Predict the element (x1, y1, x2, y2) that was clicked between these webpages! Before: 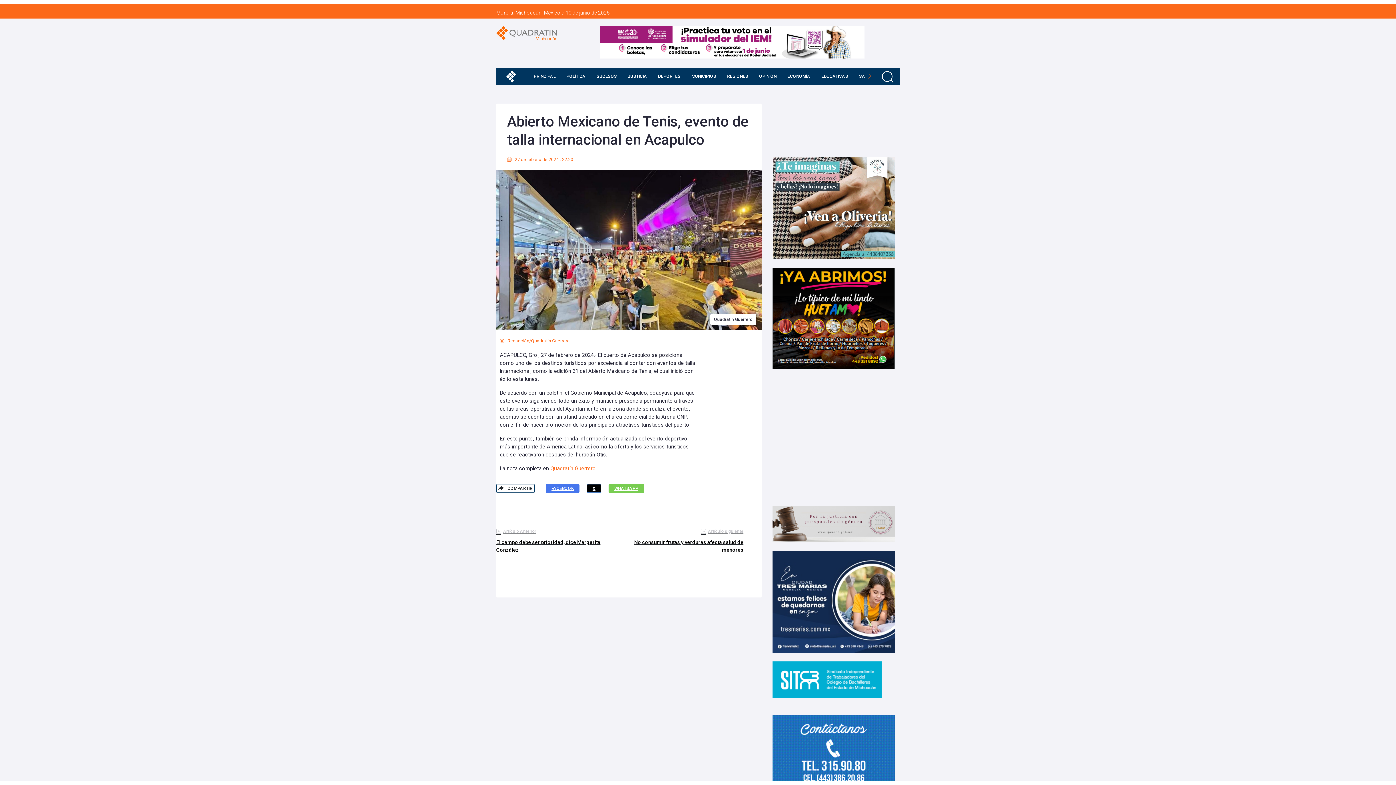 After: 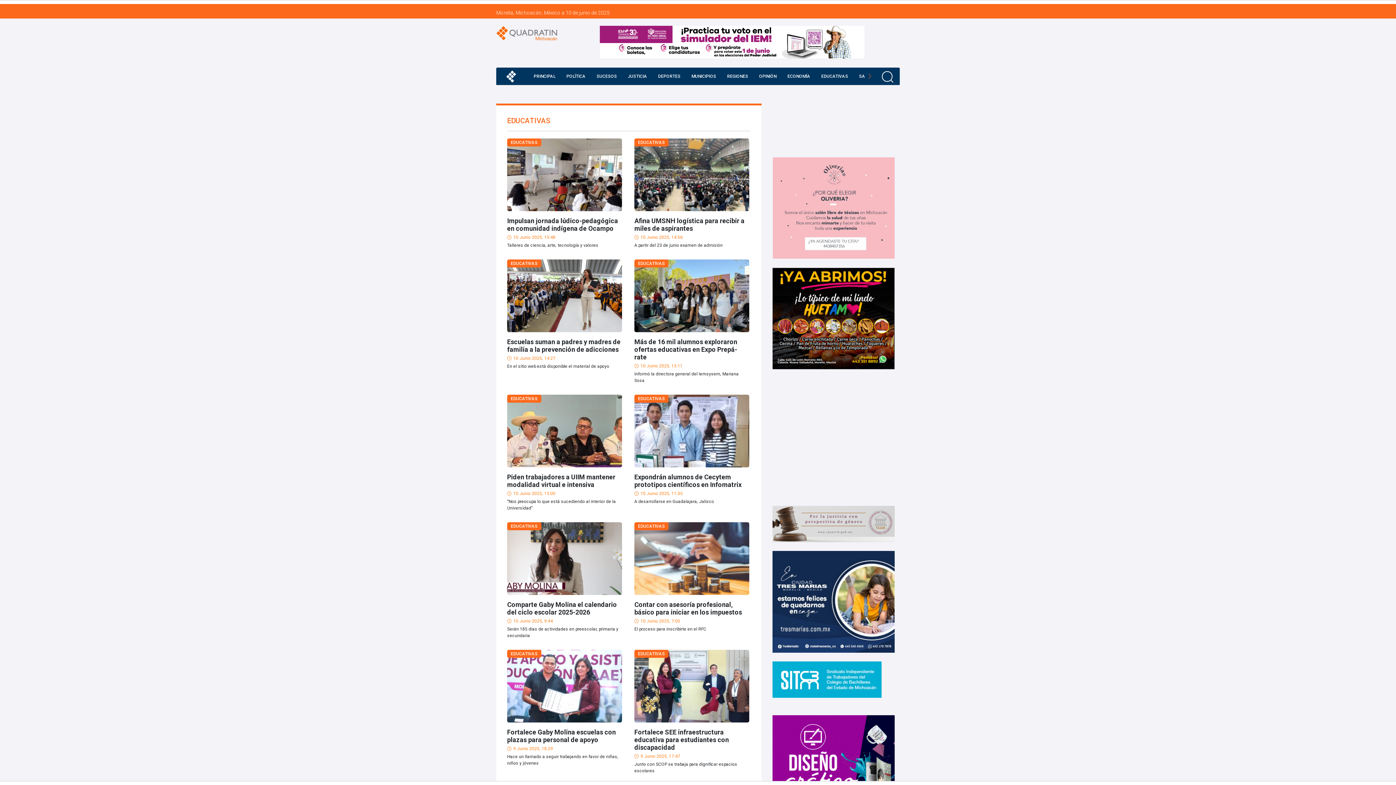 Action: bbox: (817, 67, 852, 85) label: EDUCATIVAS